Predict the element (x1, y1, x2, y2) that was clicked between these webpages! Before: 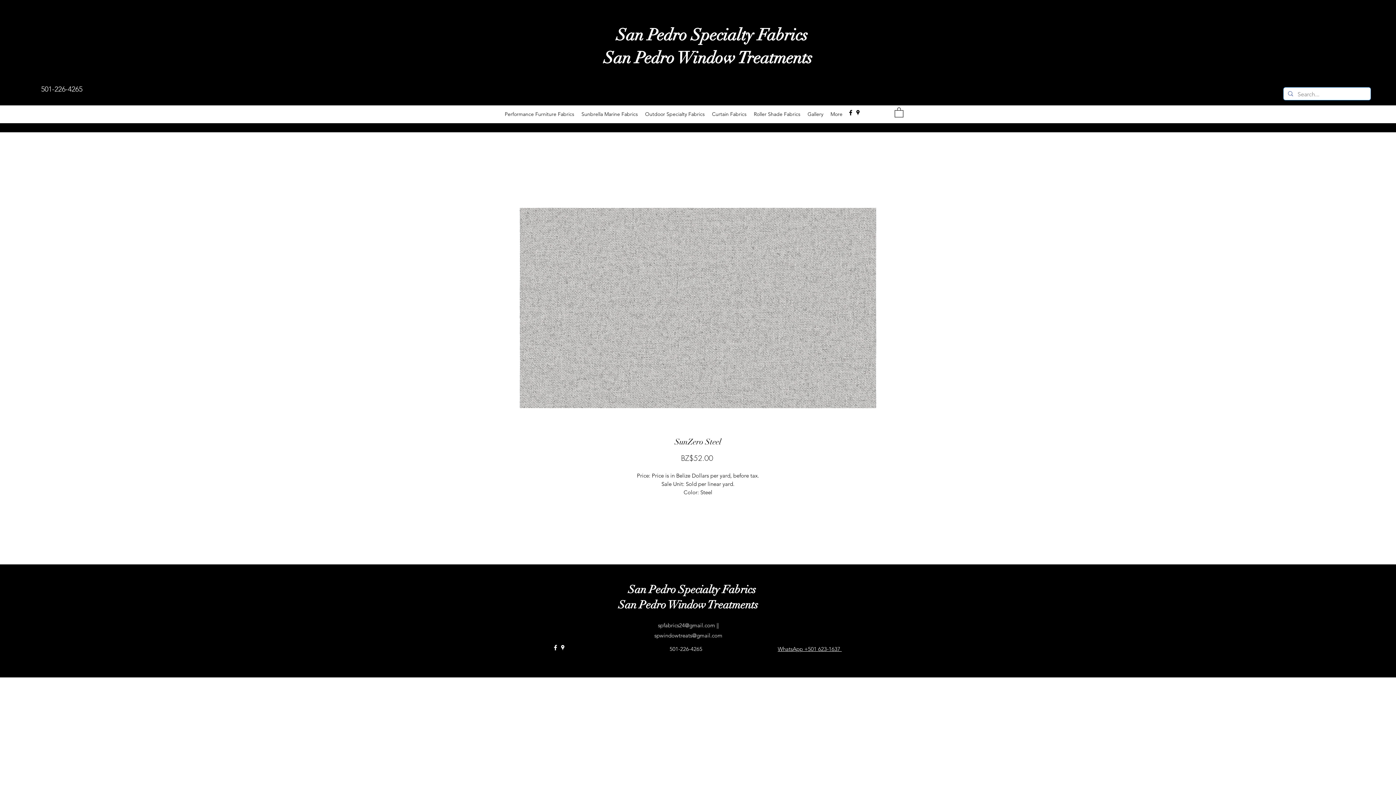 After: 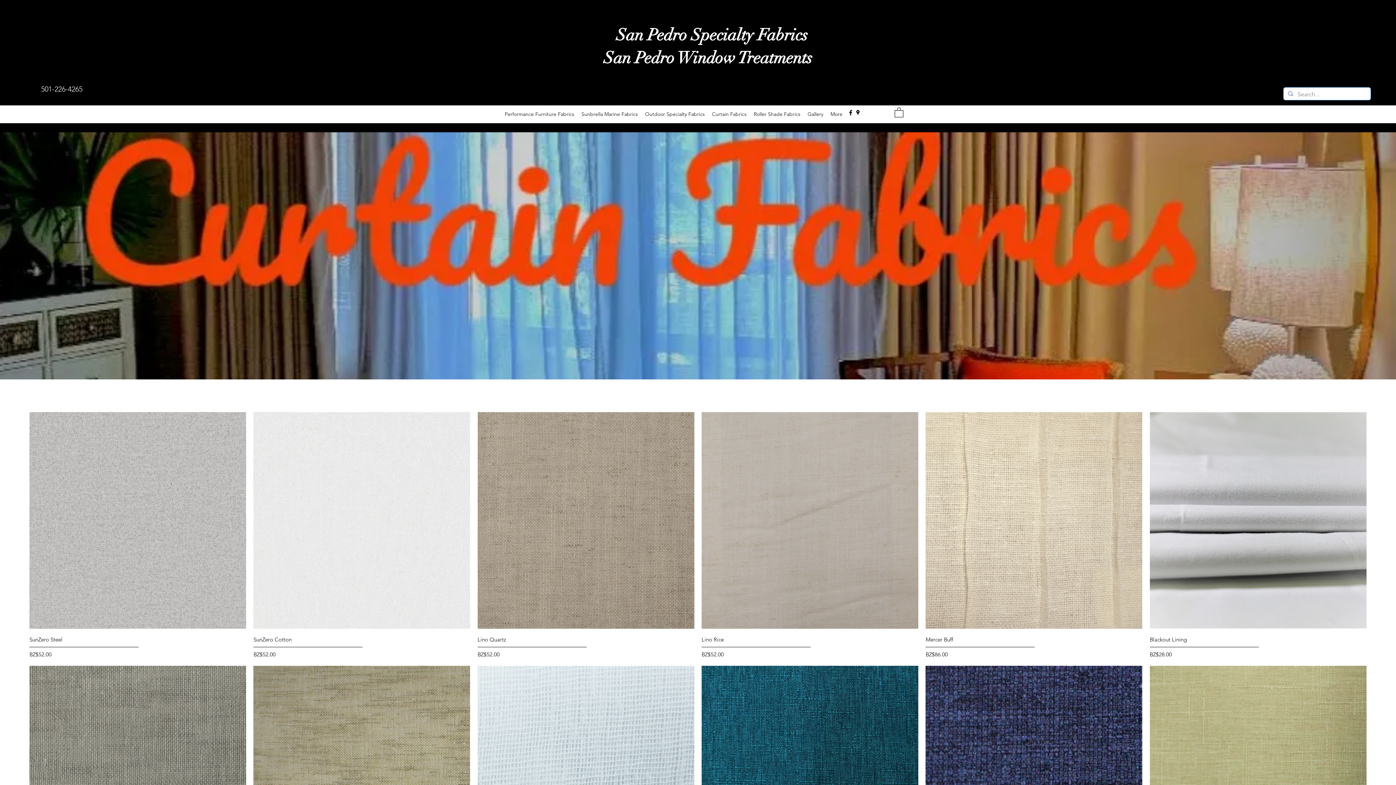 Action: bbox: (708, 105, 750, 122) label: Curtain Fabrics